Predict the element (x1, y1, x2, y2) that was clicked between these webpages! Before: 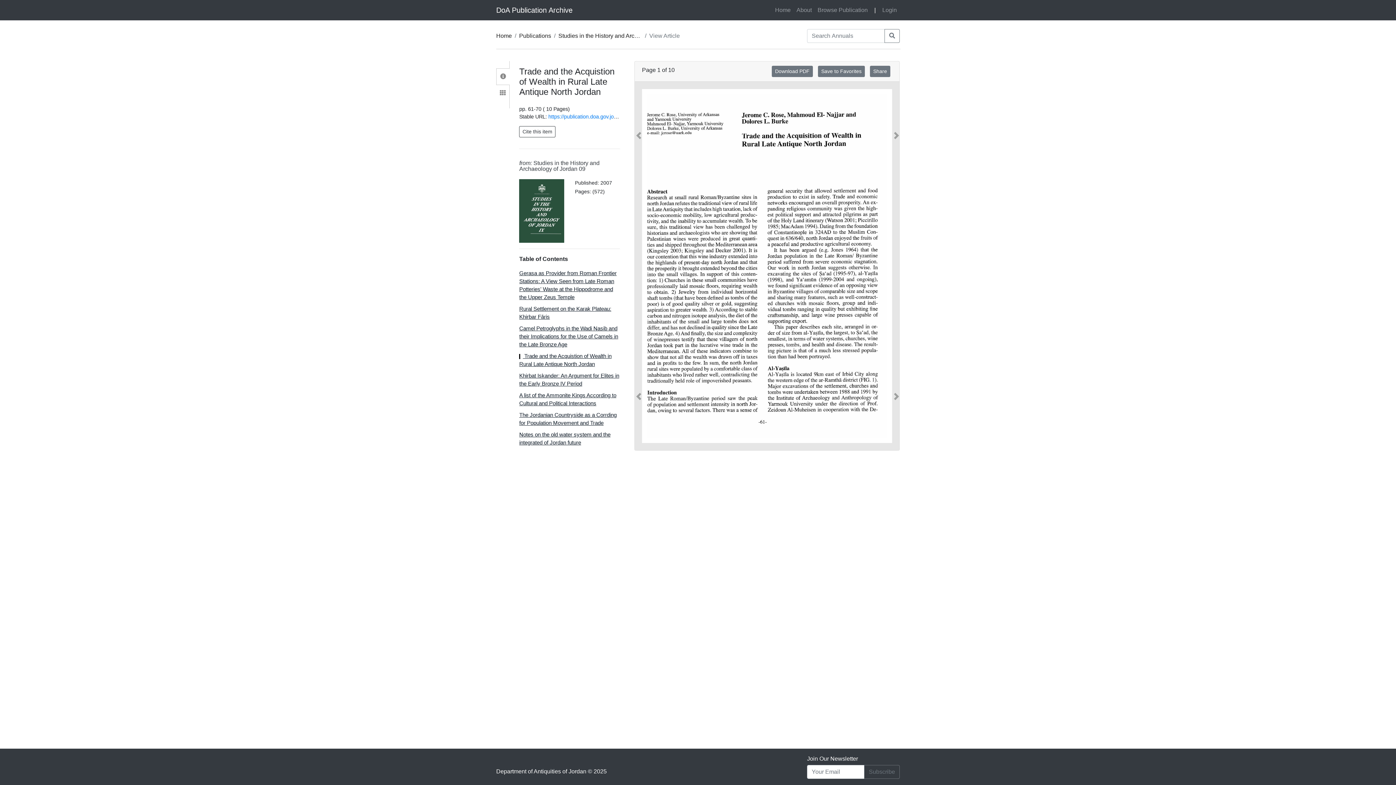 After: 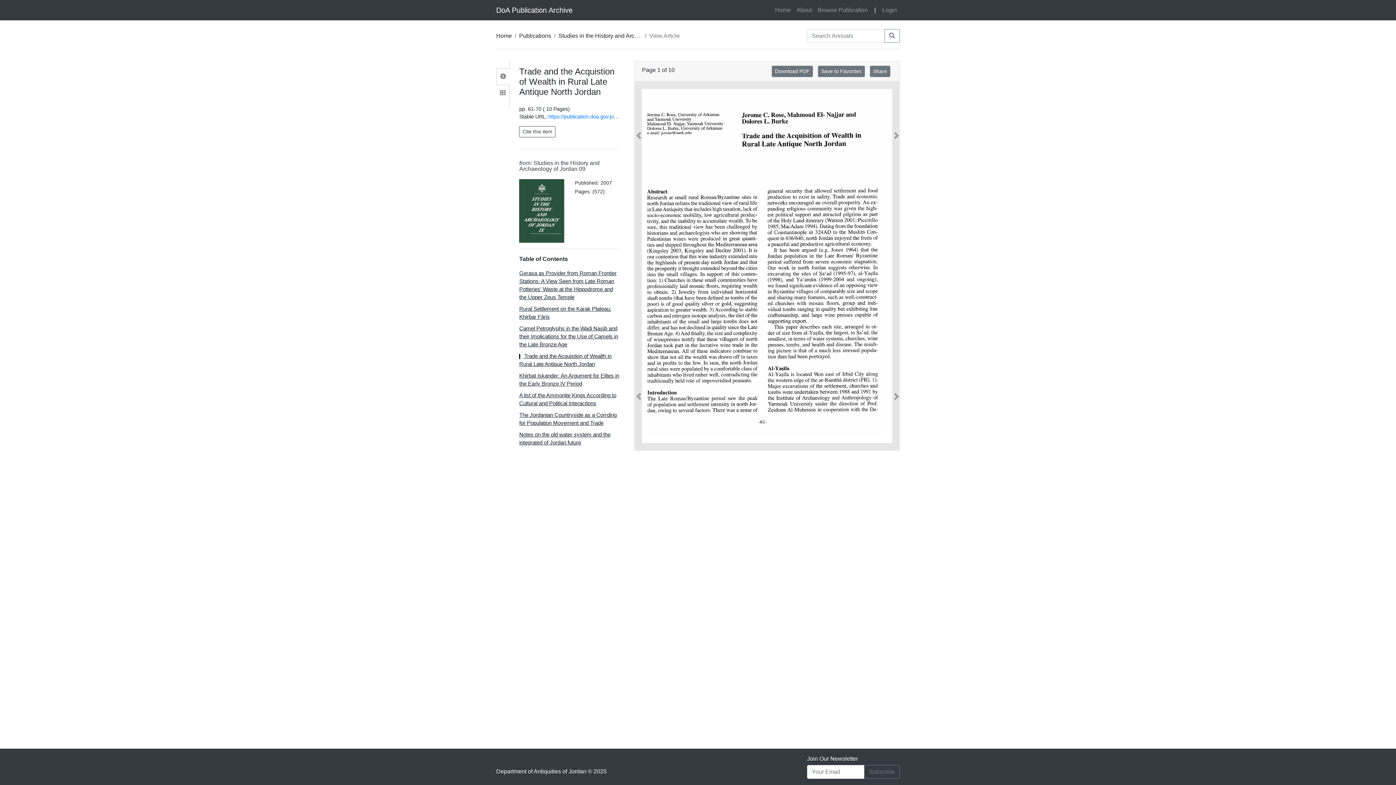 Action: bbox: (548, 113, 697, 119) label: https://publication.doa.gov.jo/Publications/ViewChapterPublic/381